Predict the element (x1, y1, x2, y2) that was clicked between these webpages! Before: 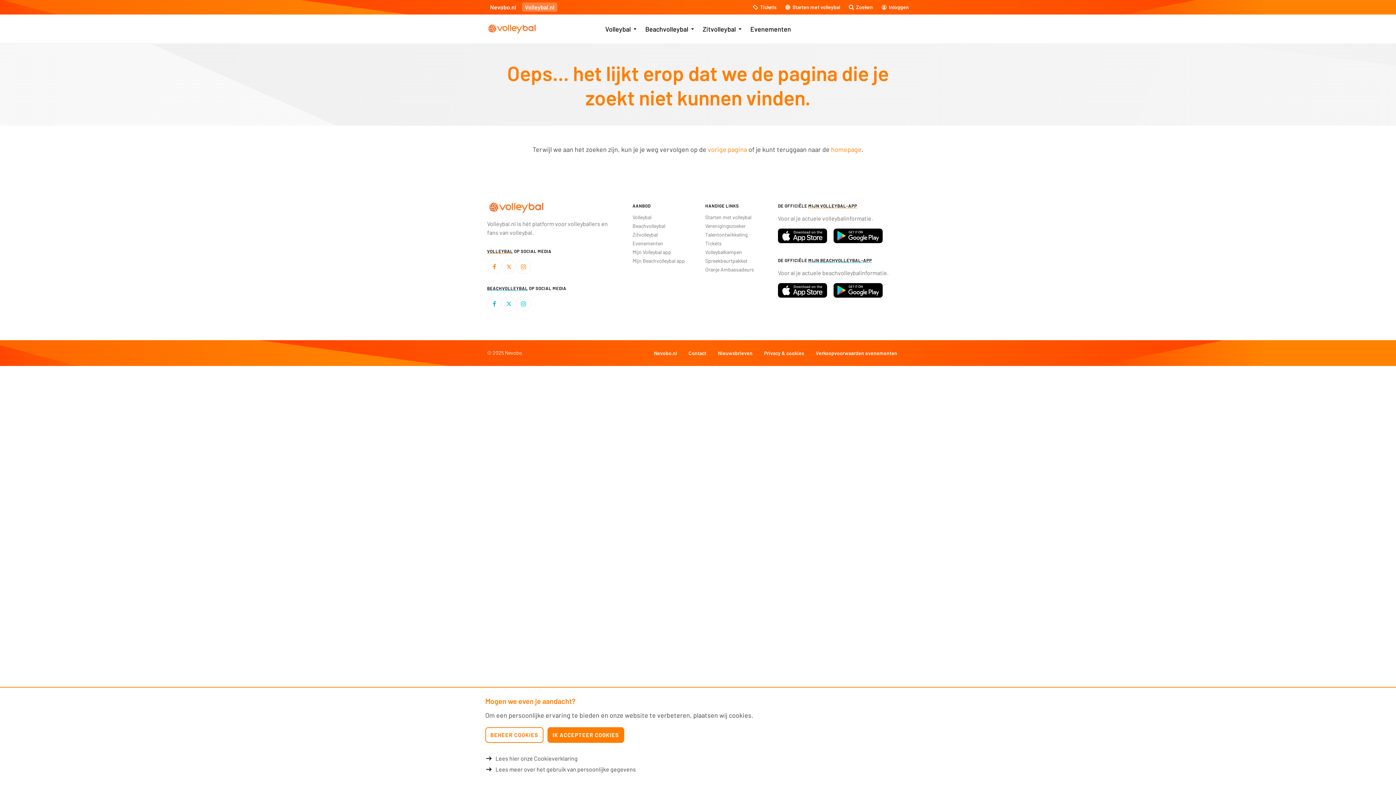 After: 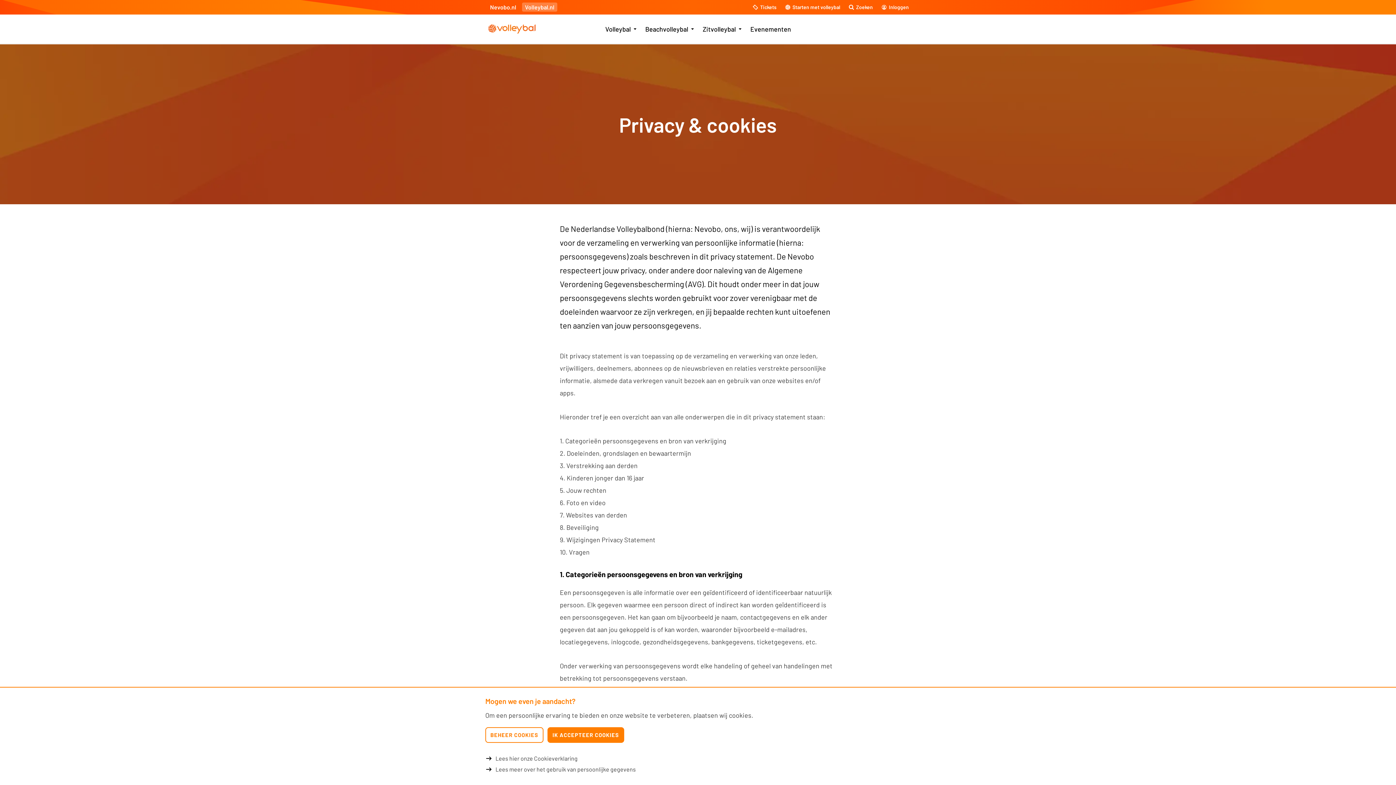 Action: bbox: (764, 350, 804, 356) label: Privacy & cookies